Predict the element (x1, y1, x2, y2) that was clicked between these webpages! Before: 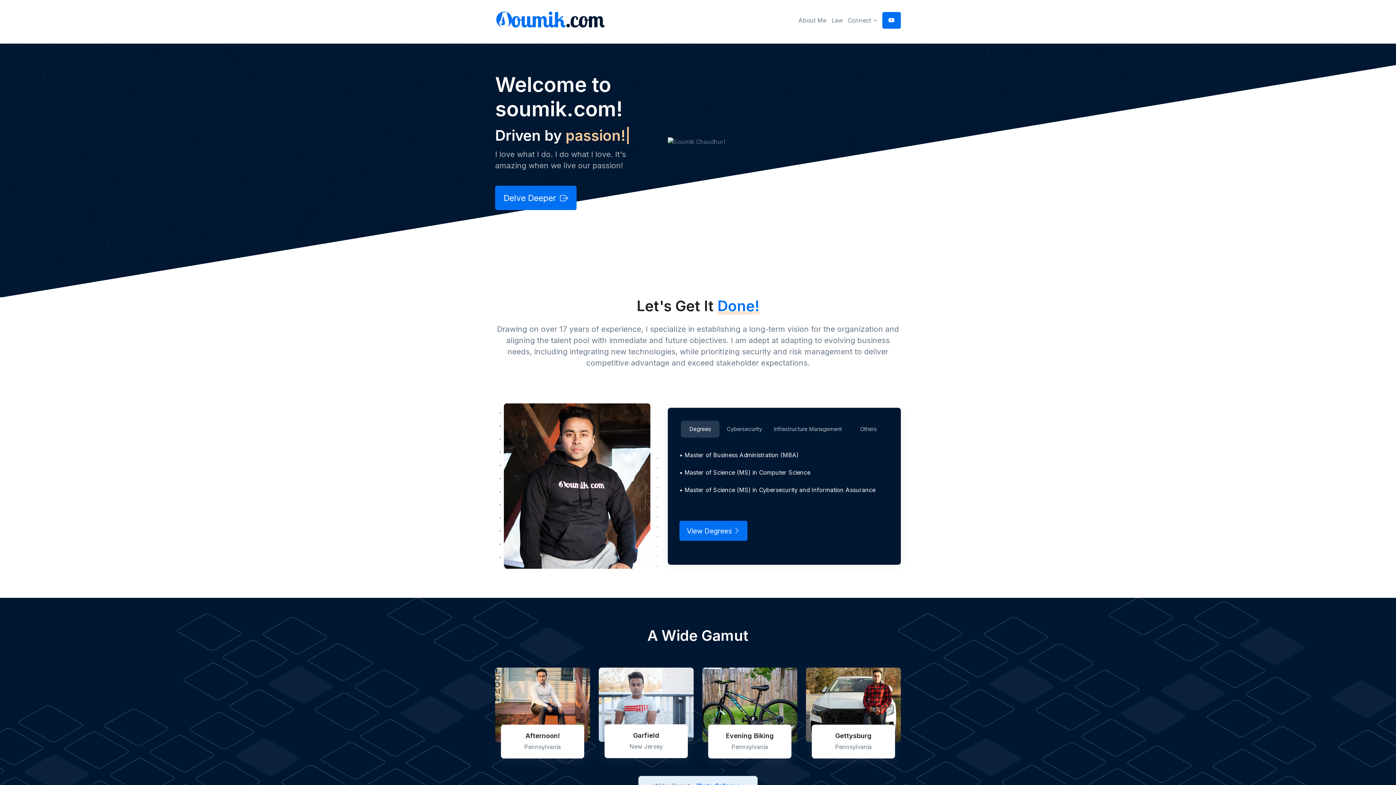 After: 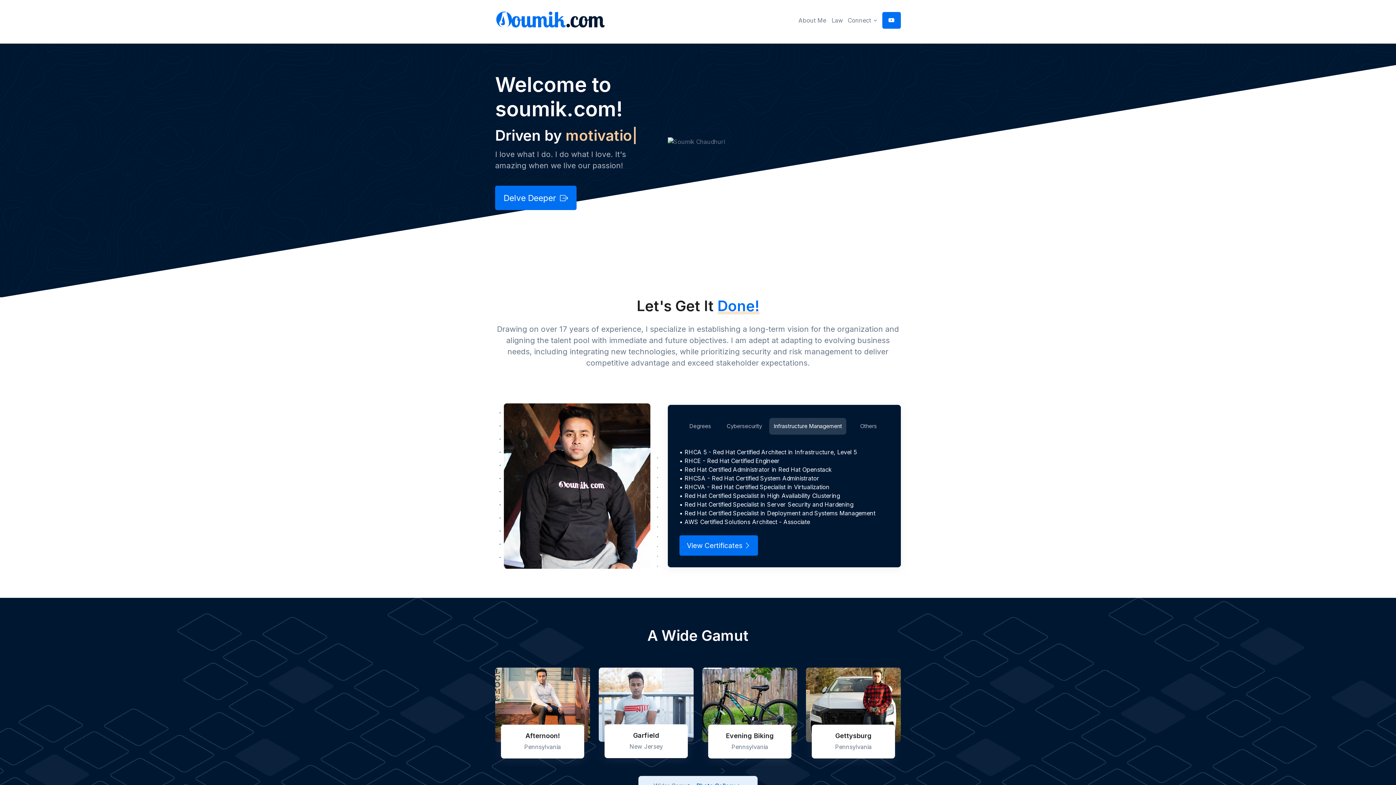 Action: bbox: (769, 420, 846, 437) label: Infrastructure Management